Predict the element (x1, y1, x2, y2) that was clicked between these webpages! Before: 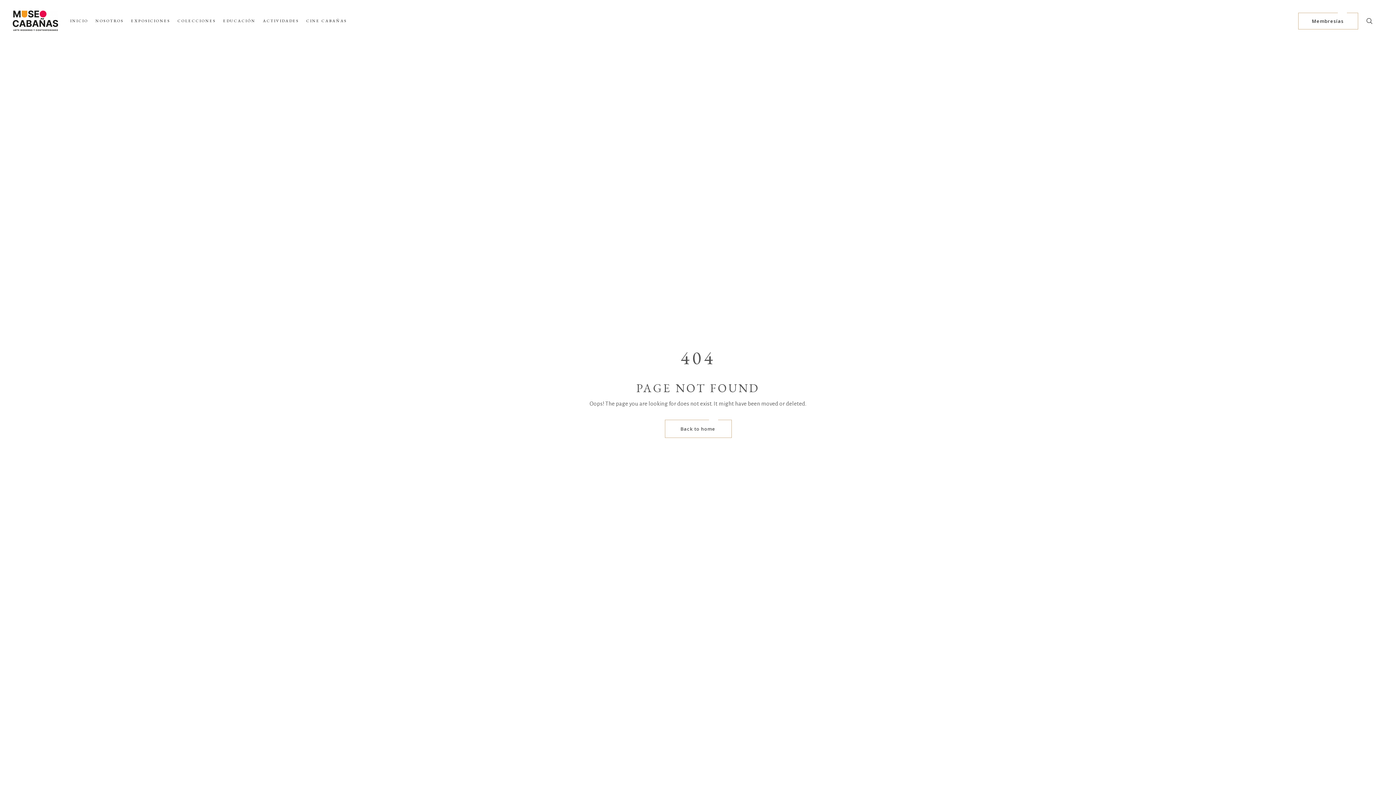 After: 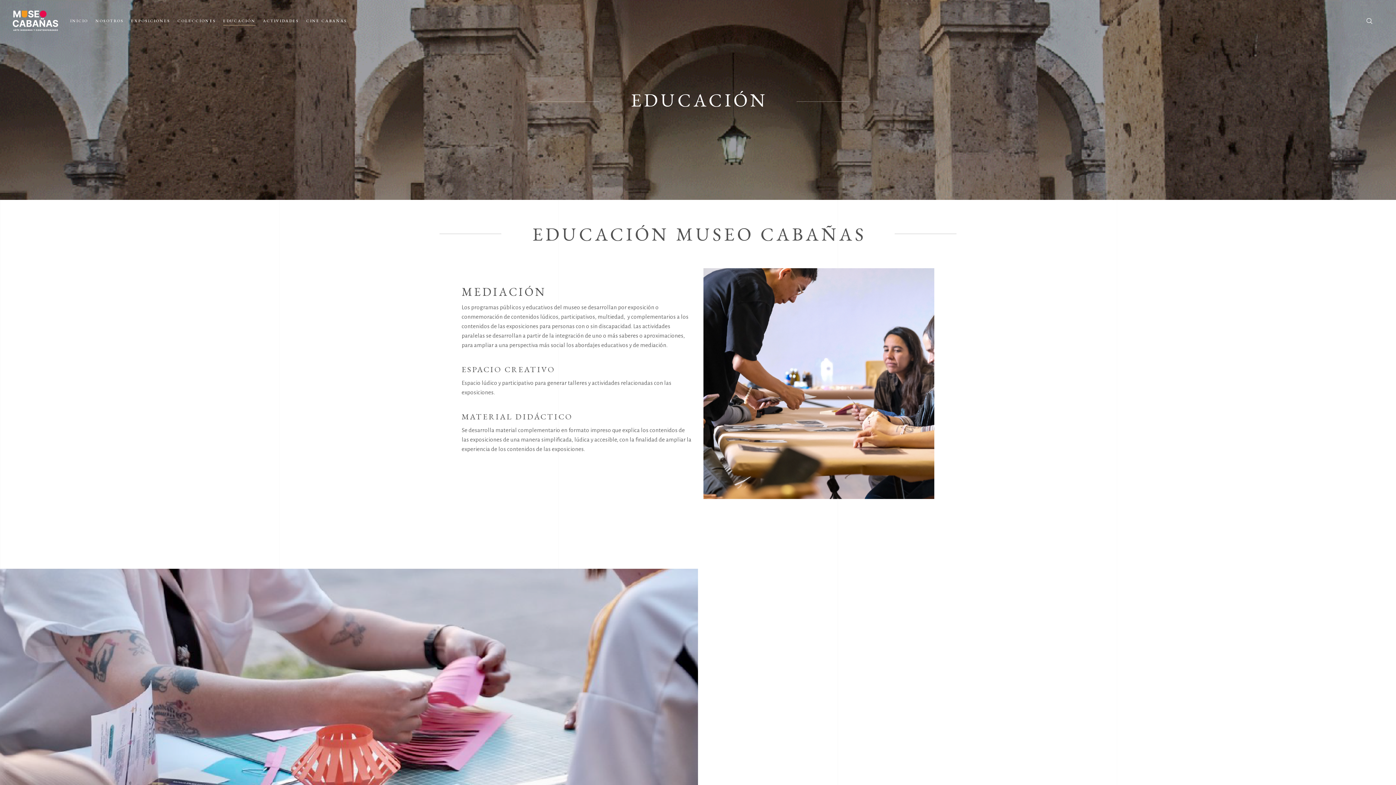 Action: label: EDUCACIÓN bbox: (219, 16, 259, 25)